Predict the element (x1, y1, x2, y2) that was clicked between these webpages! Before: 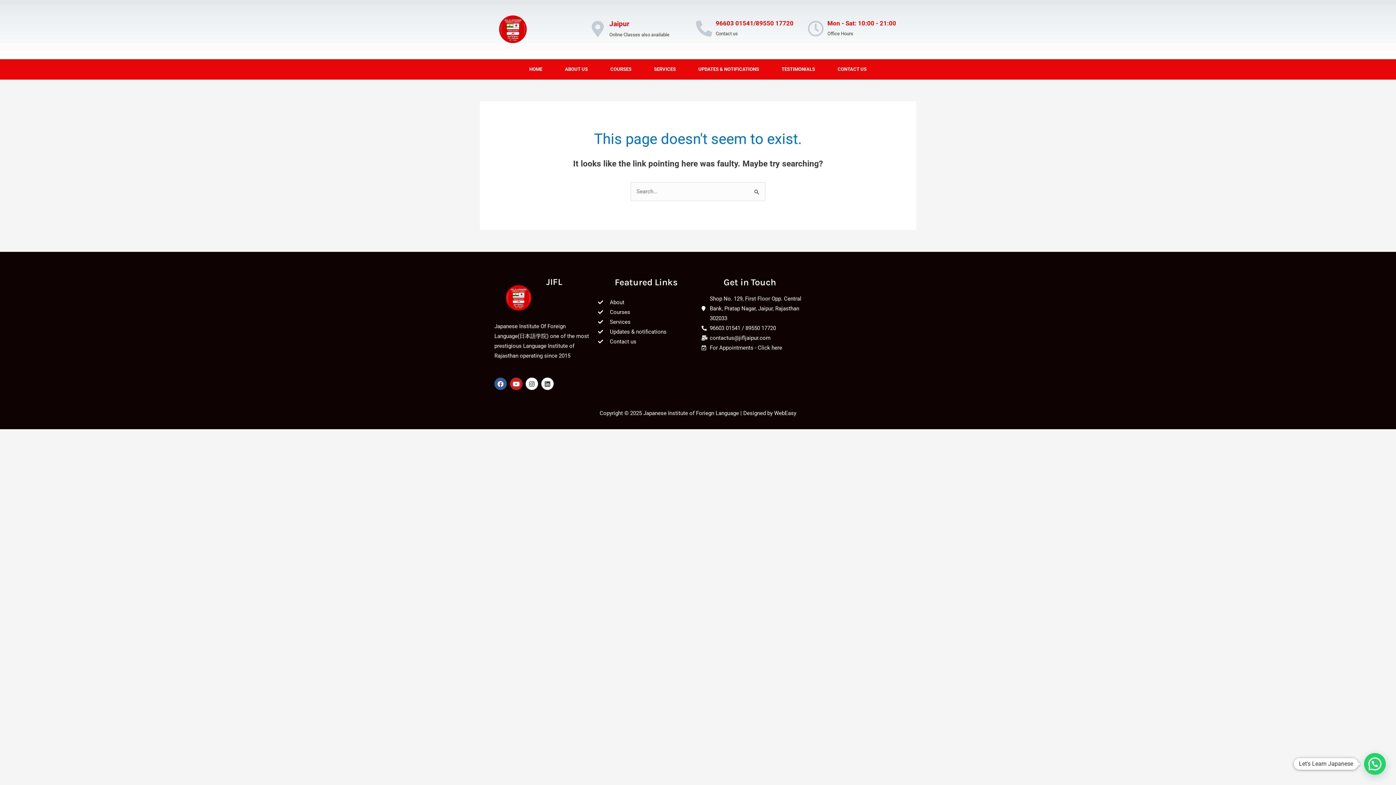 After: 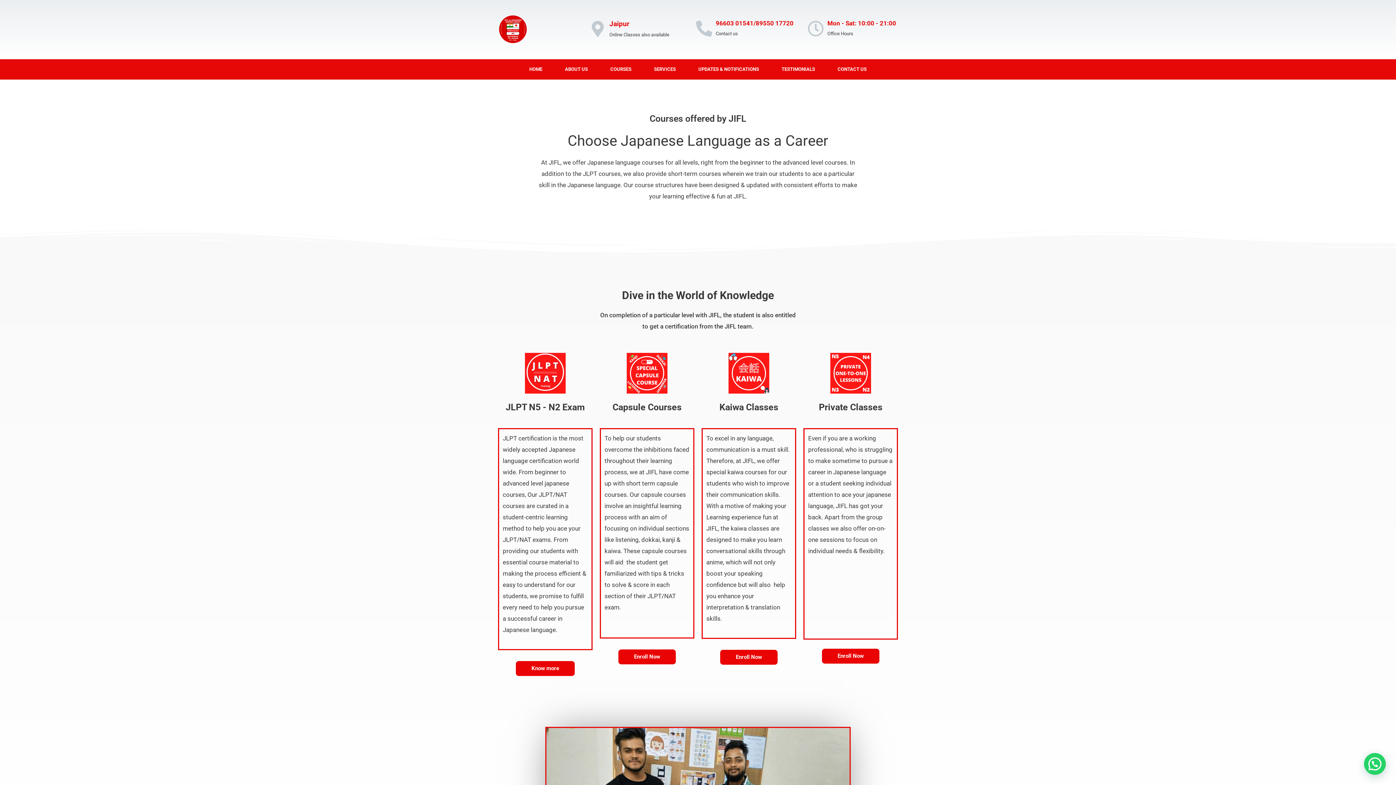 Action: bbox: (599, 59, 642, 79) label: COURSES